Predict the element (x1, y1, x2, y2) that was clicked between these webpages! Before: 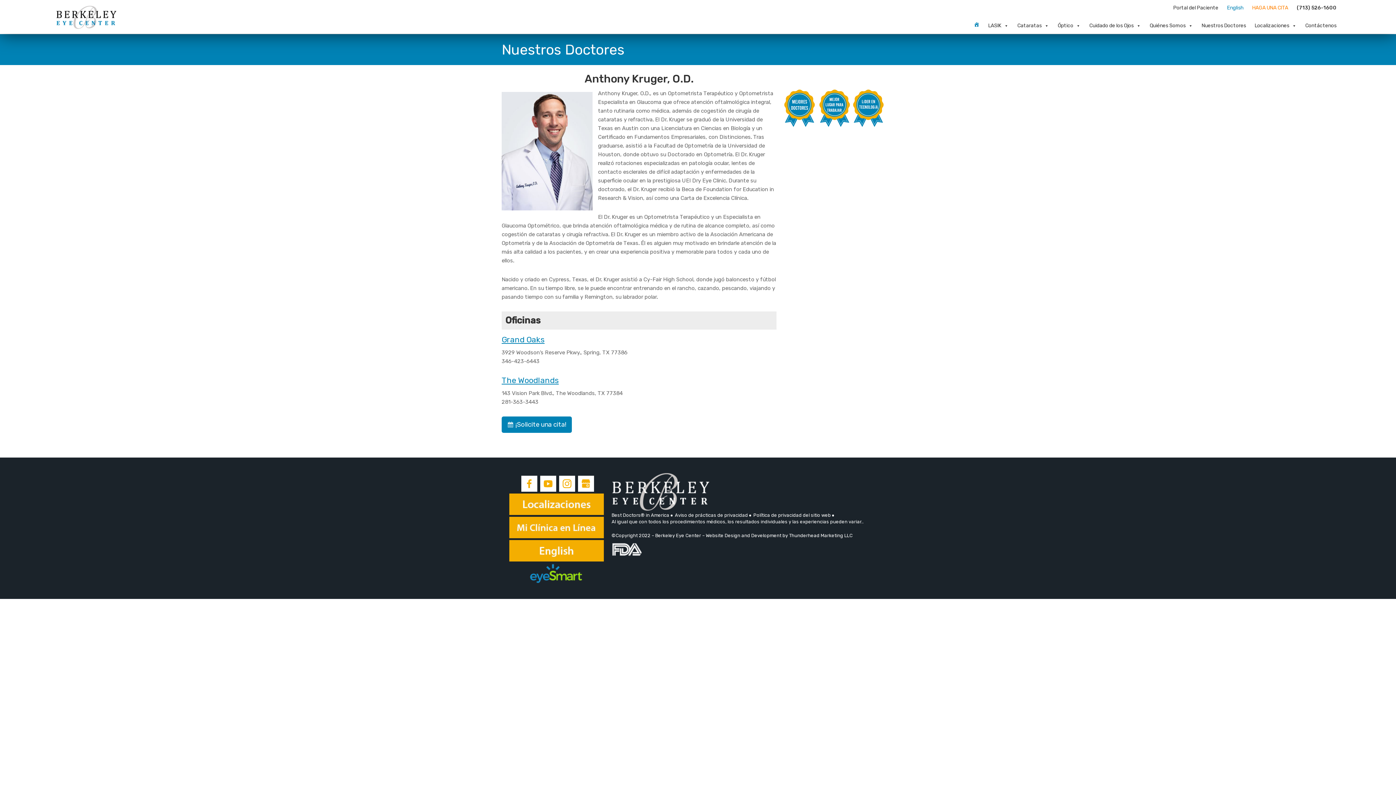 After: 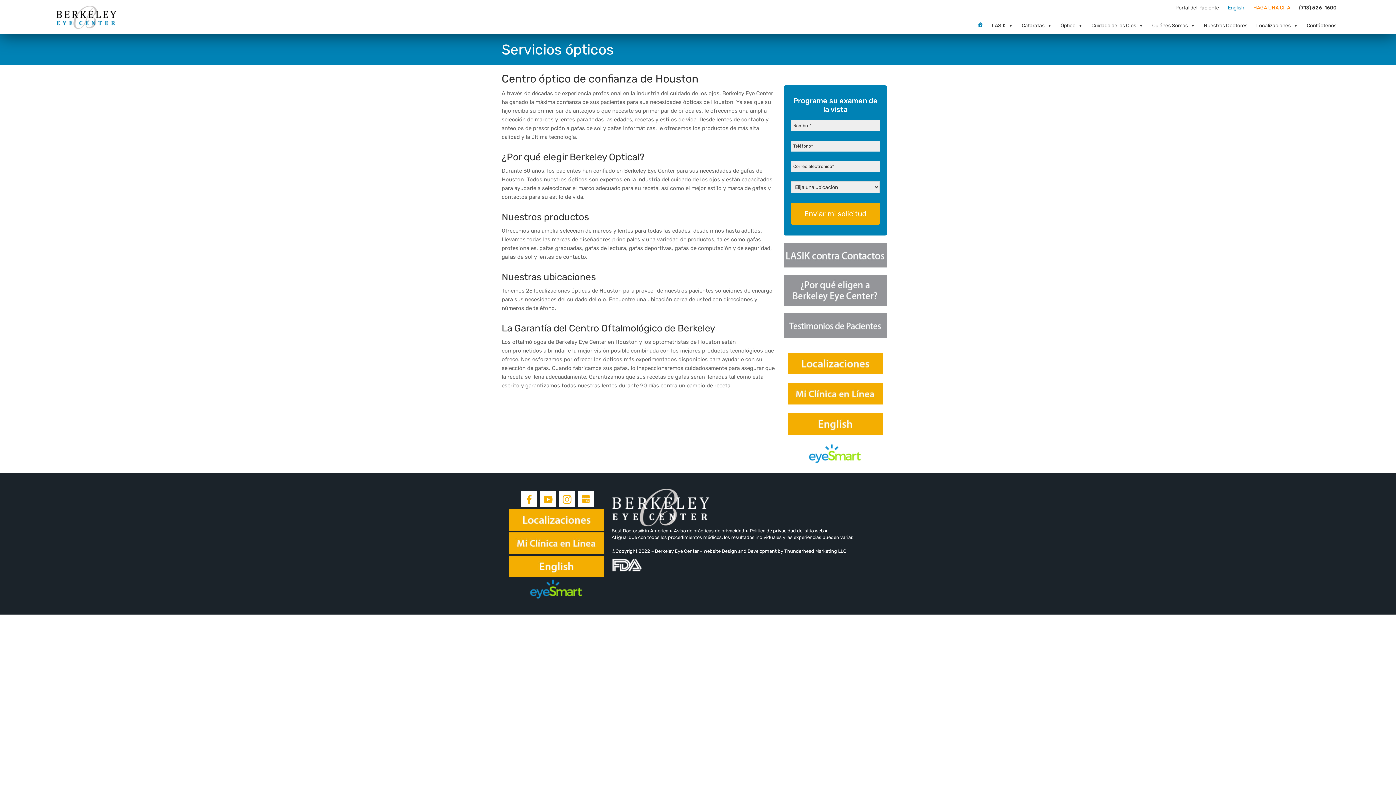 Action: label: Óptico bbox: (1054, 17, 1084, 33)